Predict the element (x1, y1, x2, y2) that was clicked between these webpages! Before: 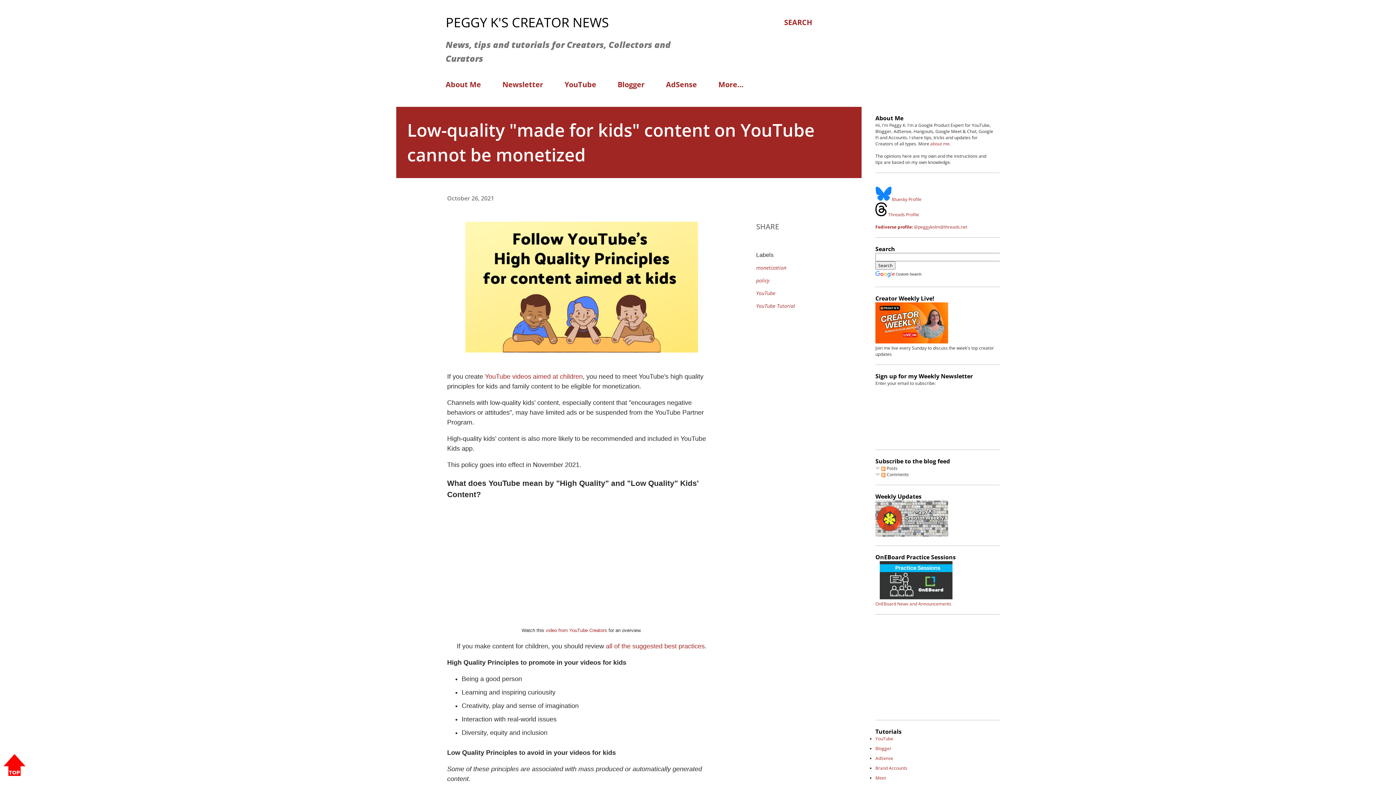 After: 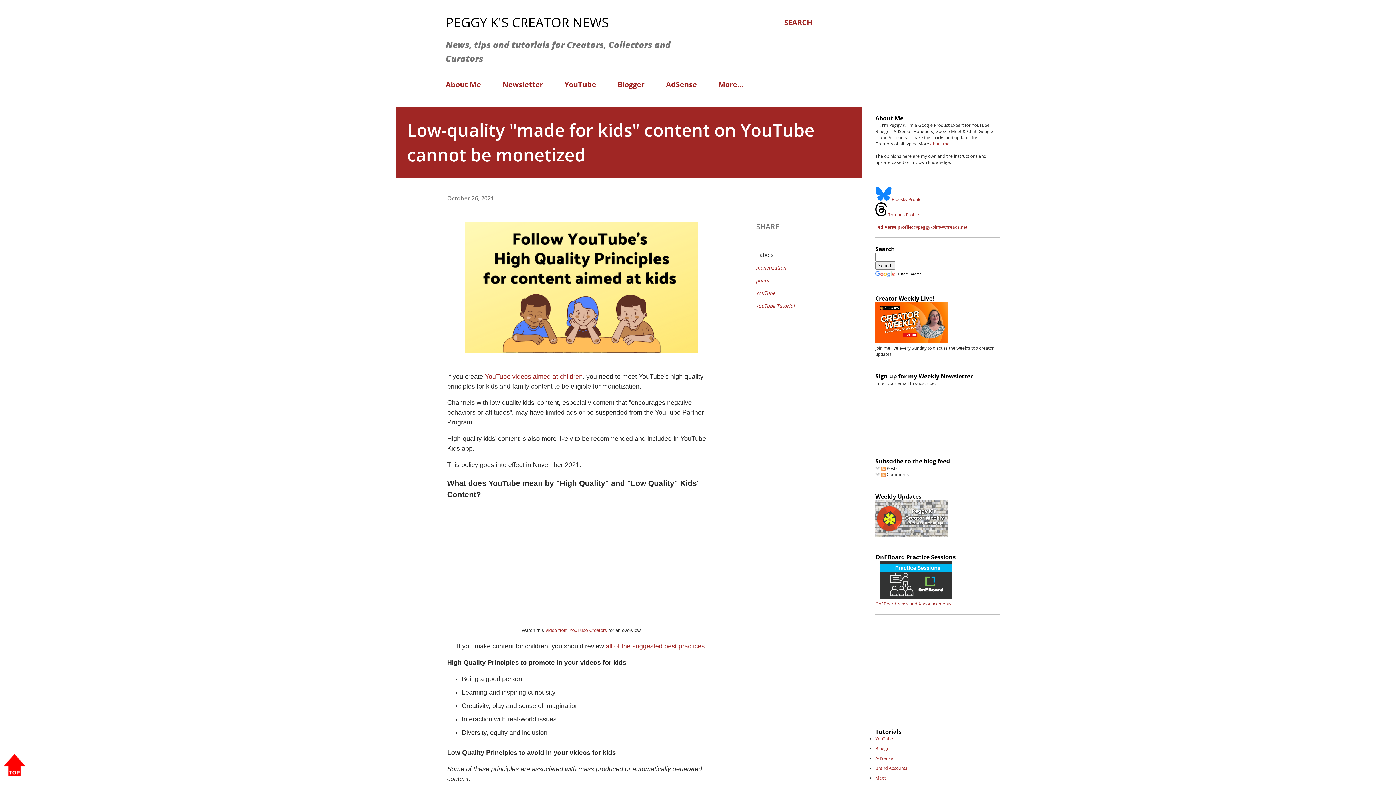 Action: bbox: (3, 754, 25, 778)